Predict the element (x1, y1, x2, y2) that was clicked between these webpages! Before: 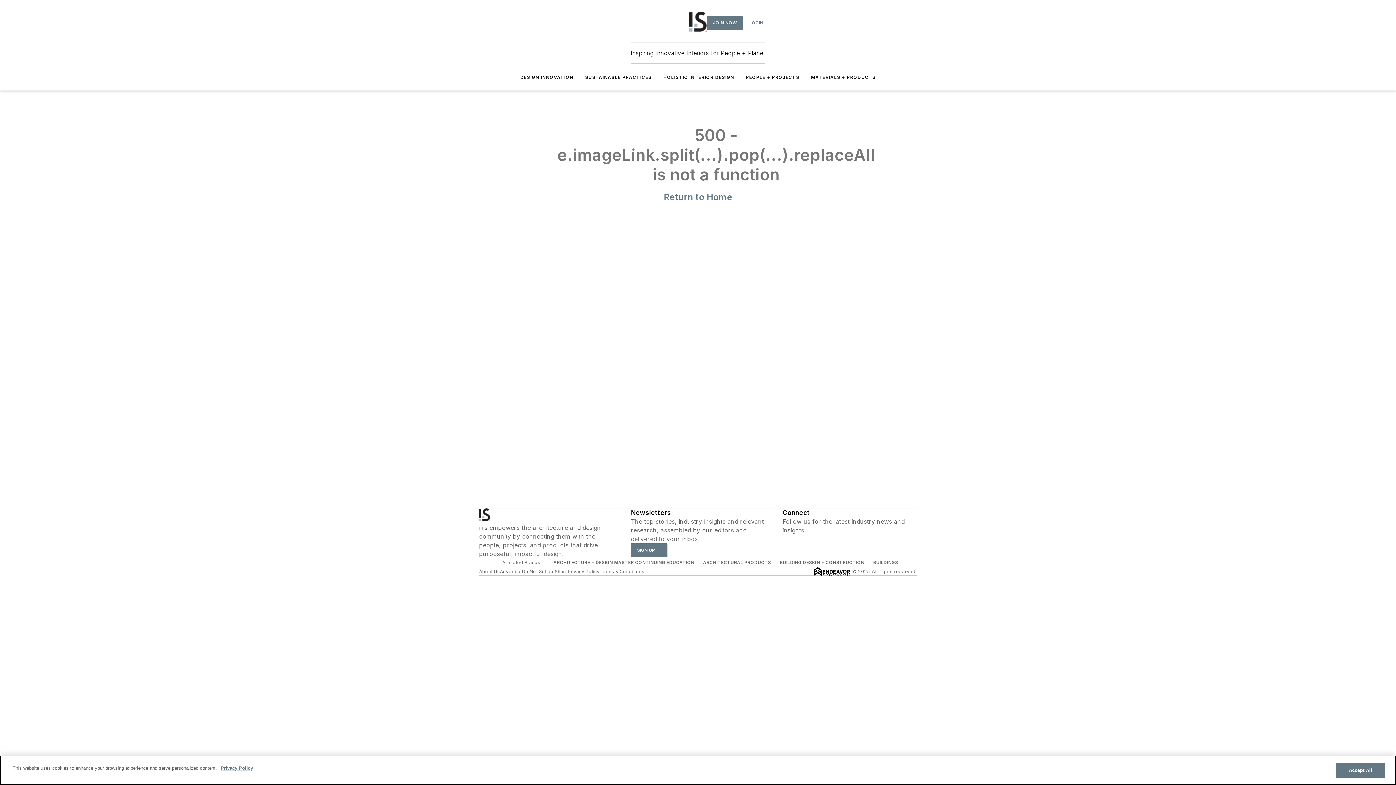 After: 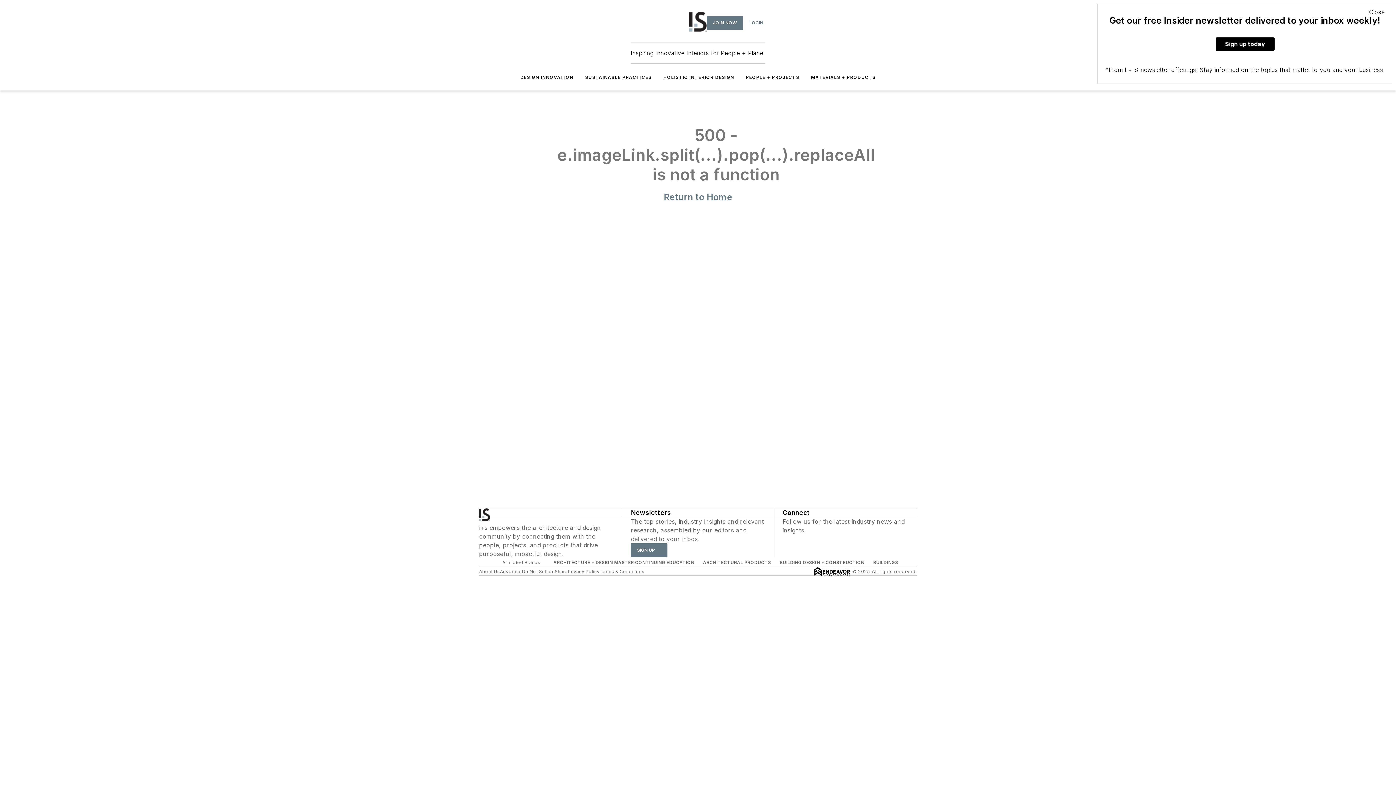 Action: bbox: (1336, 763, 1385, 778) label: Accept All